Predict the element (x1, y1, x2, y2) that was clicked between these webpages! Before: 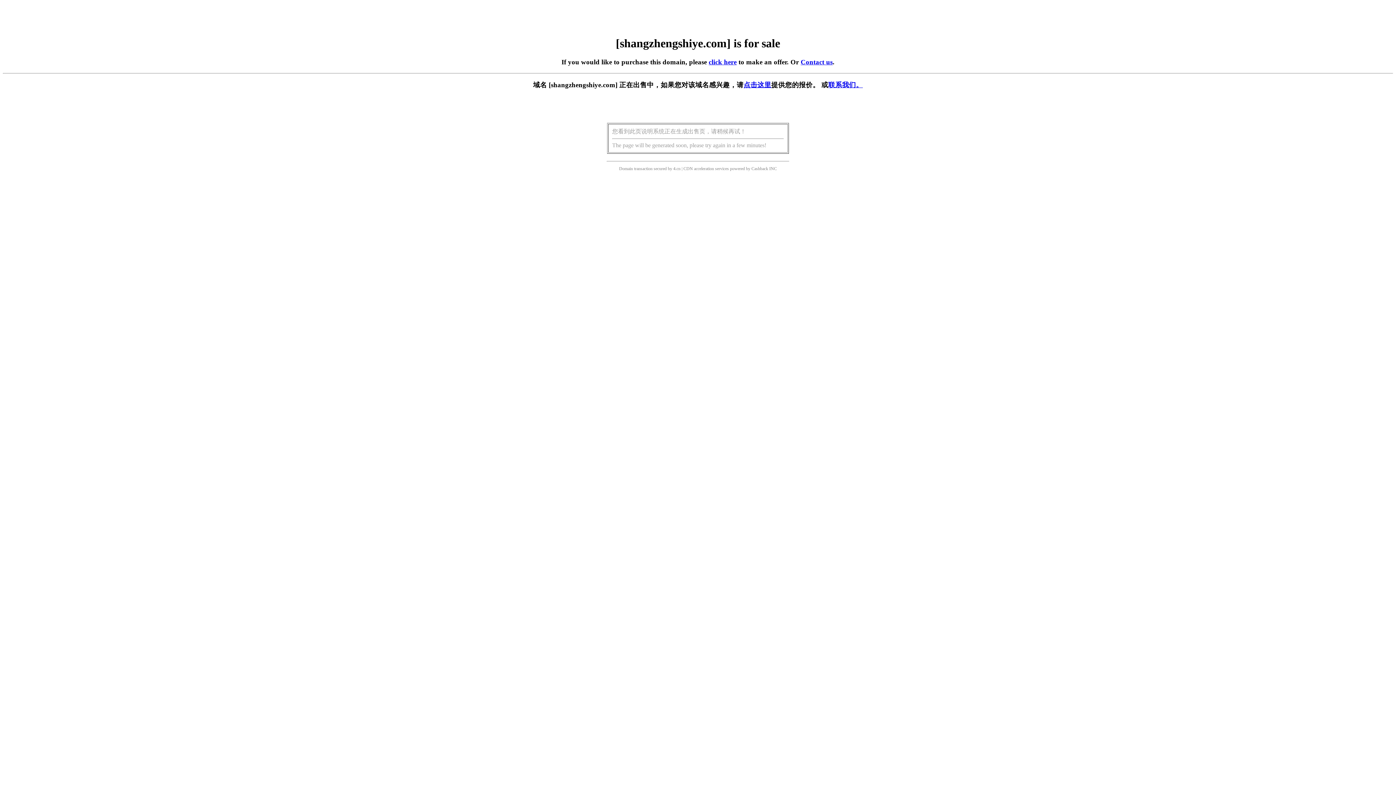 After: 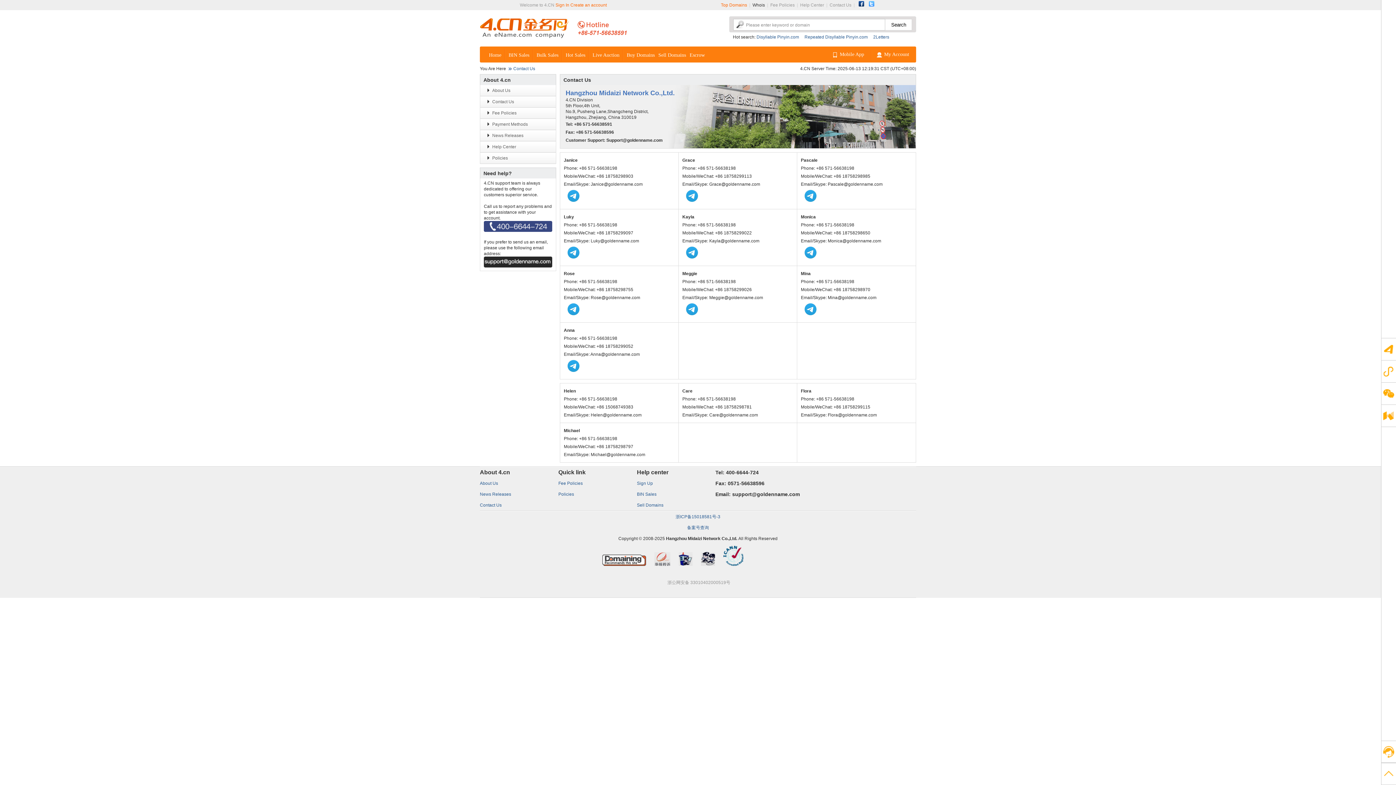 Action: bbox: (800, 58, 832, 65) label: Contact us